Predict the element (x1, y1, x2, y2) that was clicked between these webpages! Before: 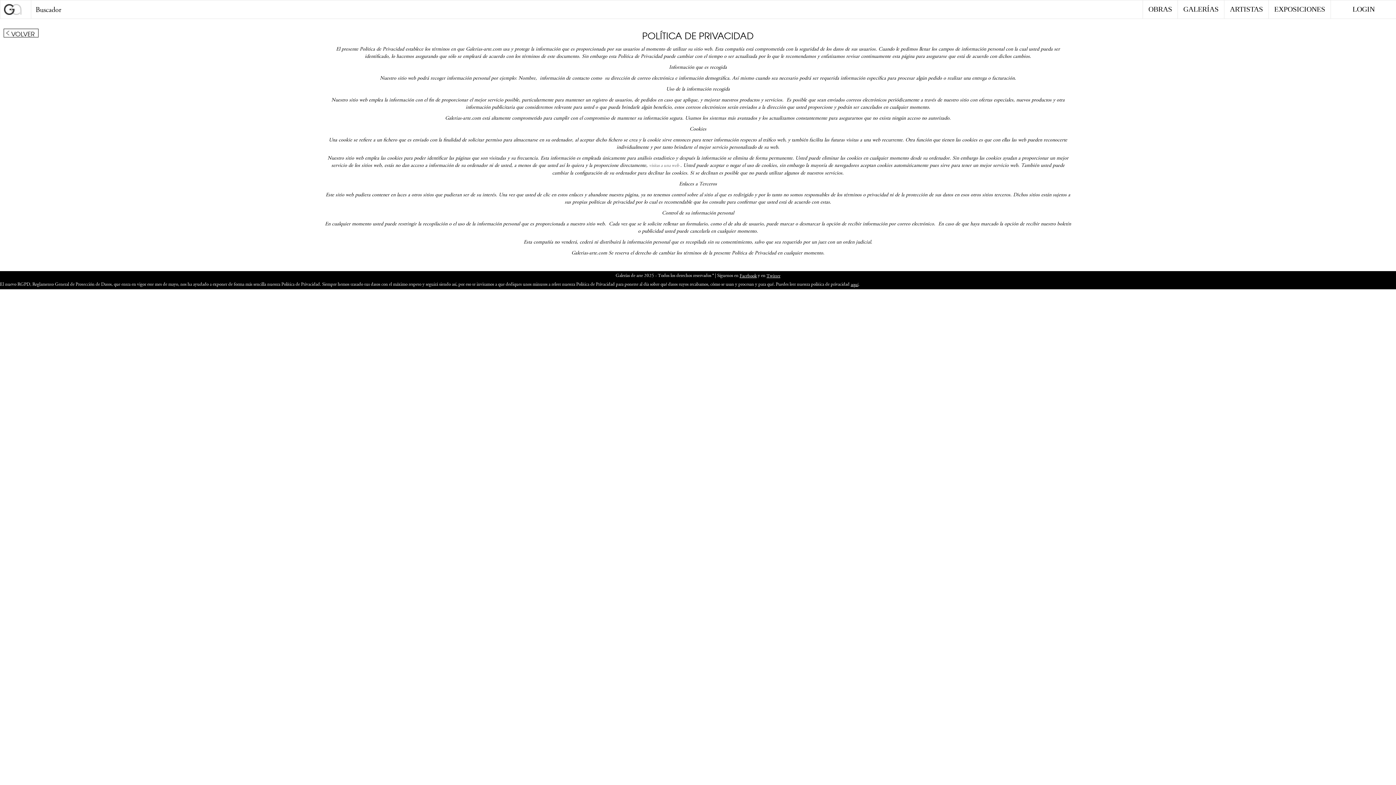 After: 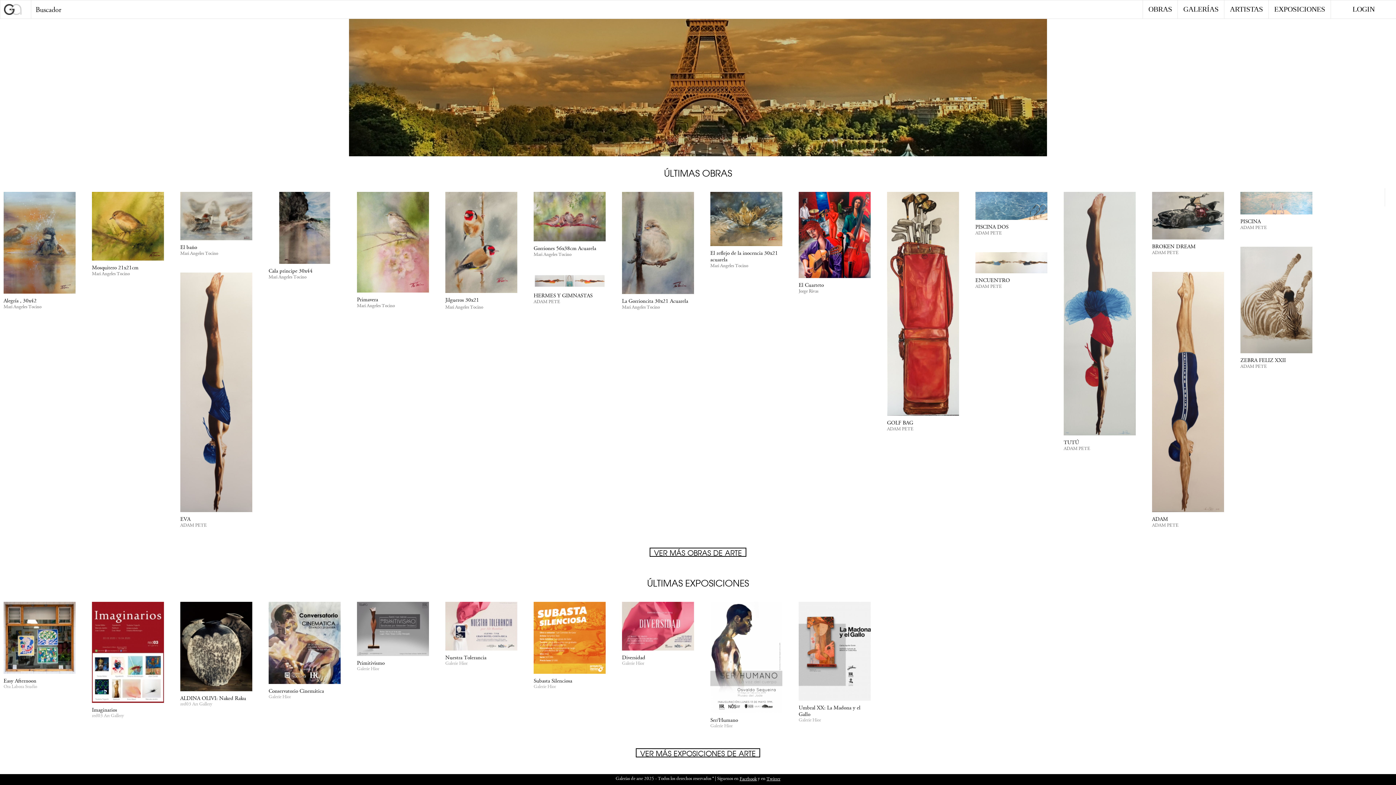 Action: bbox: (0, 0, 31, 18)